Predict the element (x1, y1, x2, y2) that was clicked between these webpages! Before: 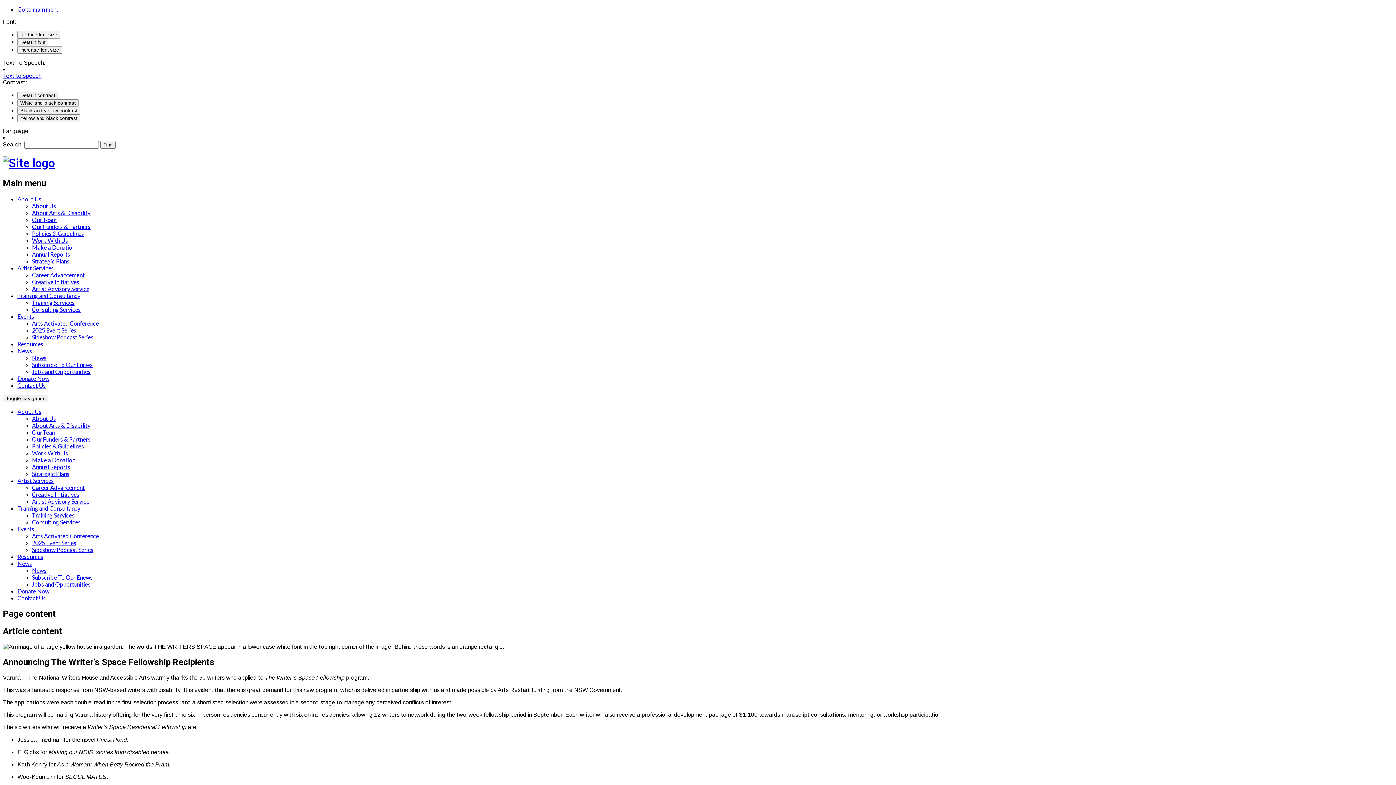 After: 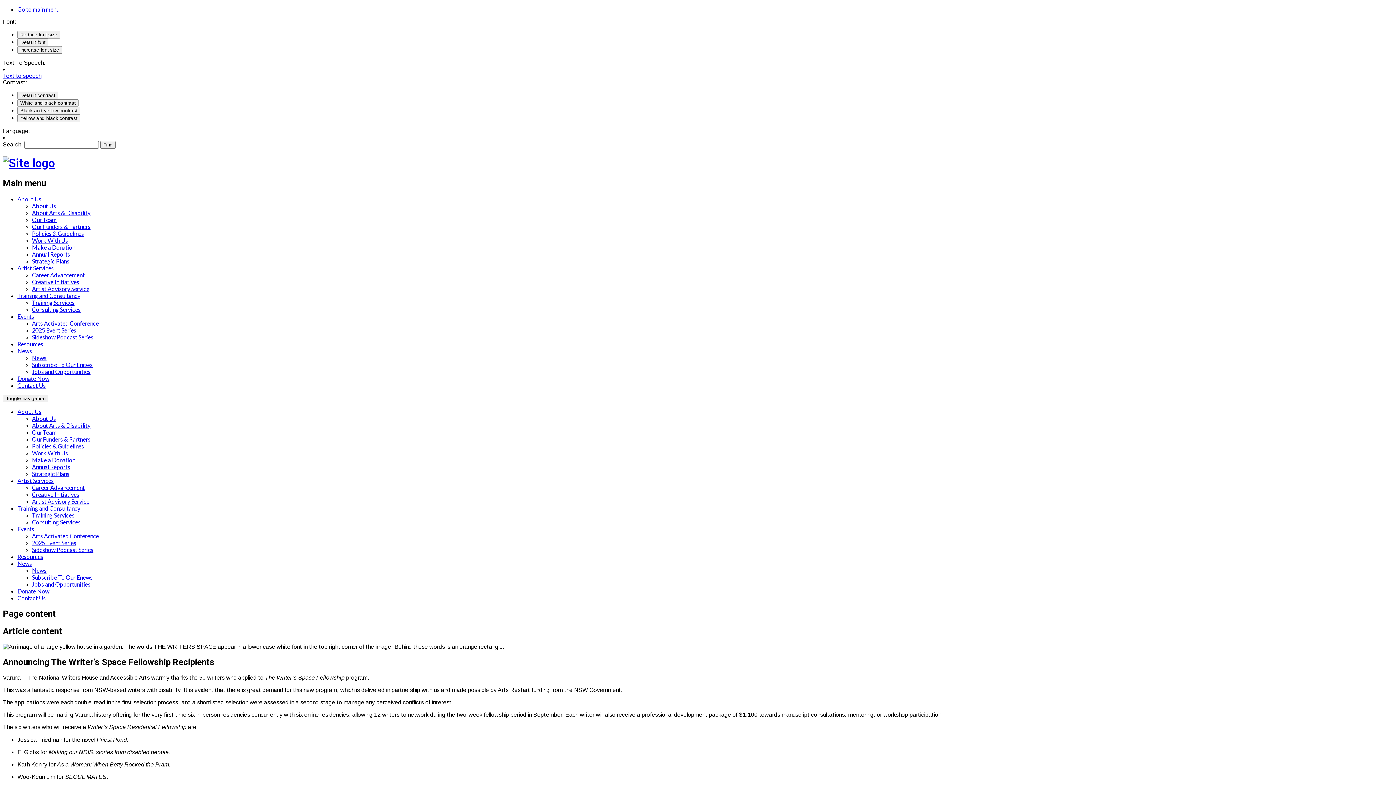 Action: bbox: (17, 408, 41, 415) label: About Us